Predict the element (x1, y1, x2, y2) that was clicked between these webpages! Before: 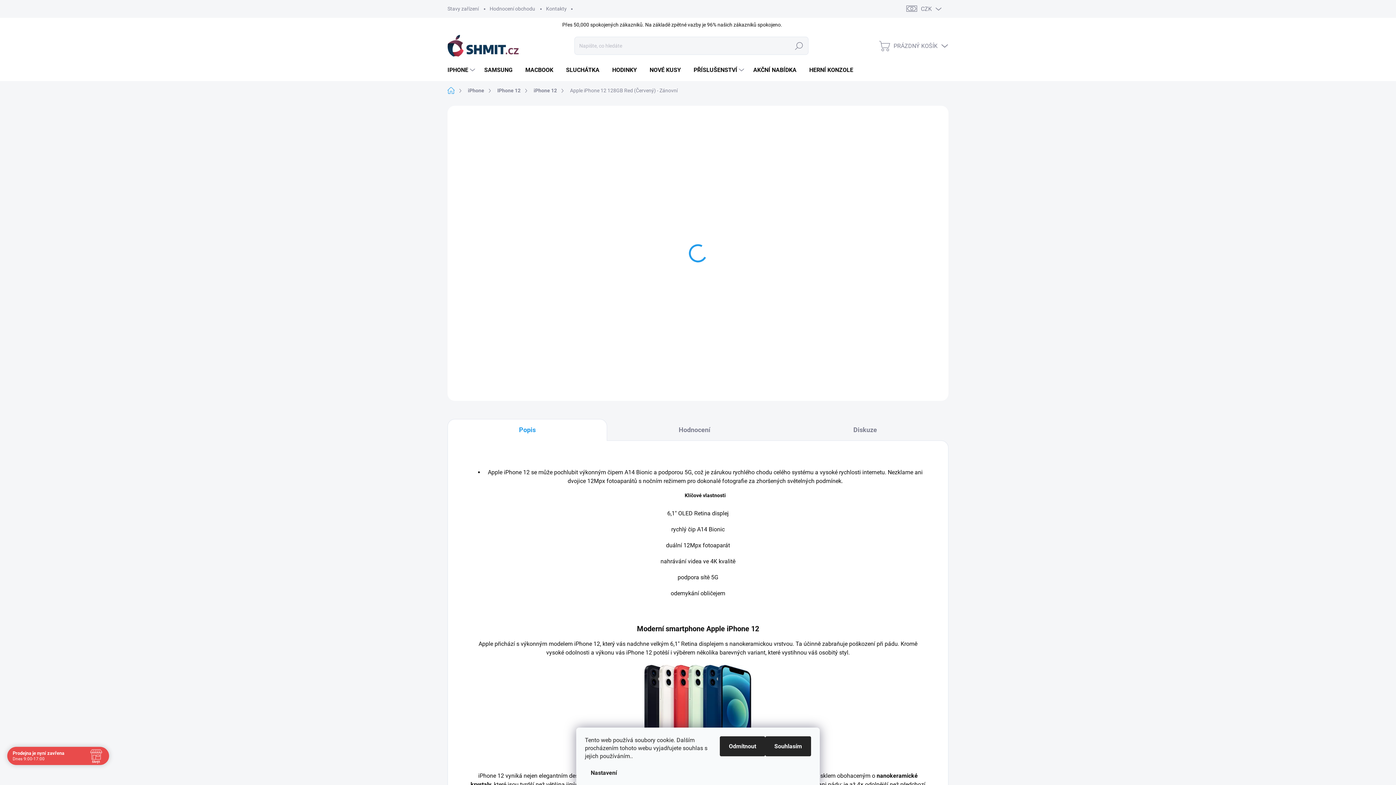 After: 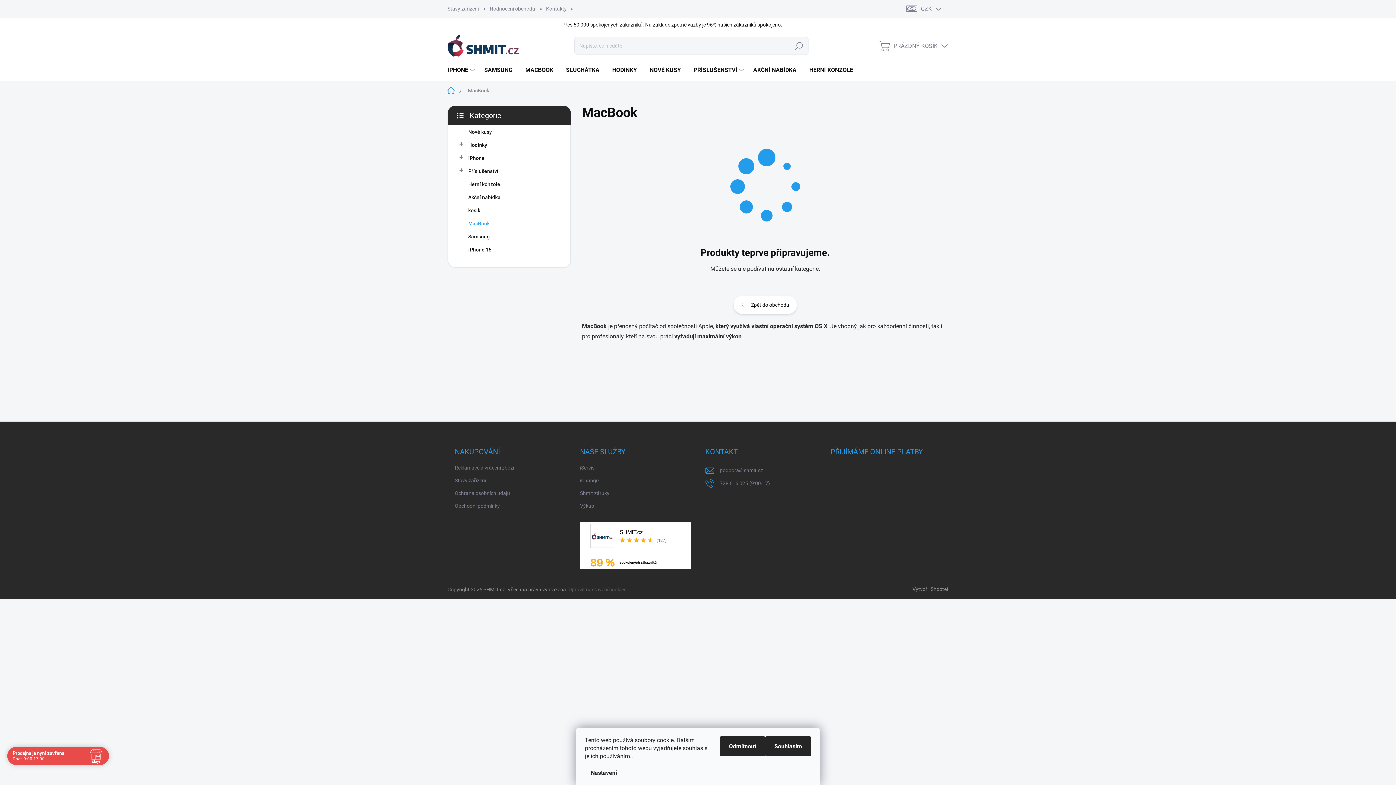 Action: label: MACBOOK bbox: (518, 59, 558, 81)